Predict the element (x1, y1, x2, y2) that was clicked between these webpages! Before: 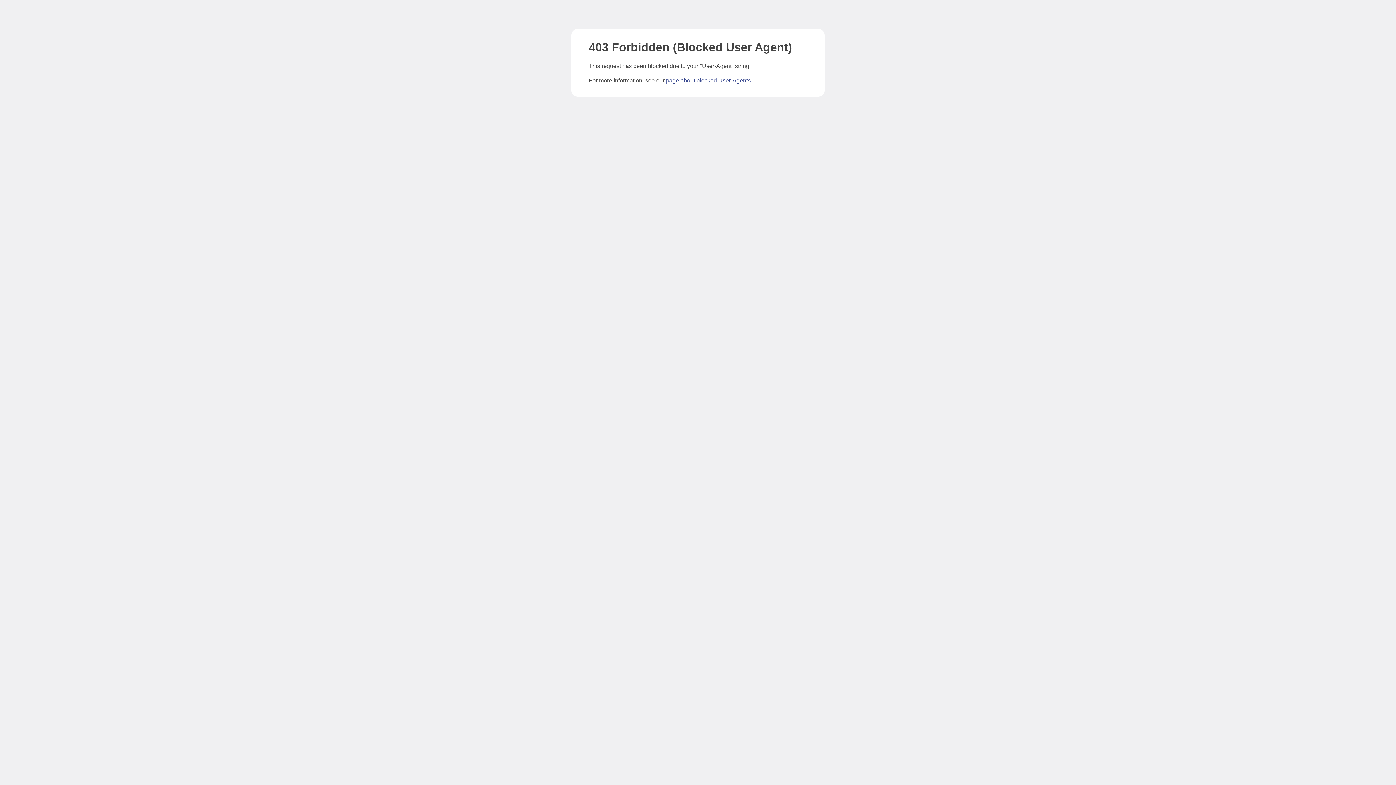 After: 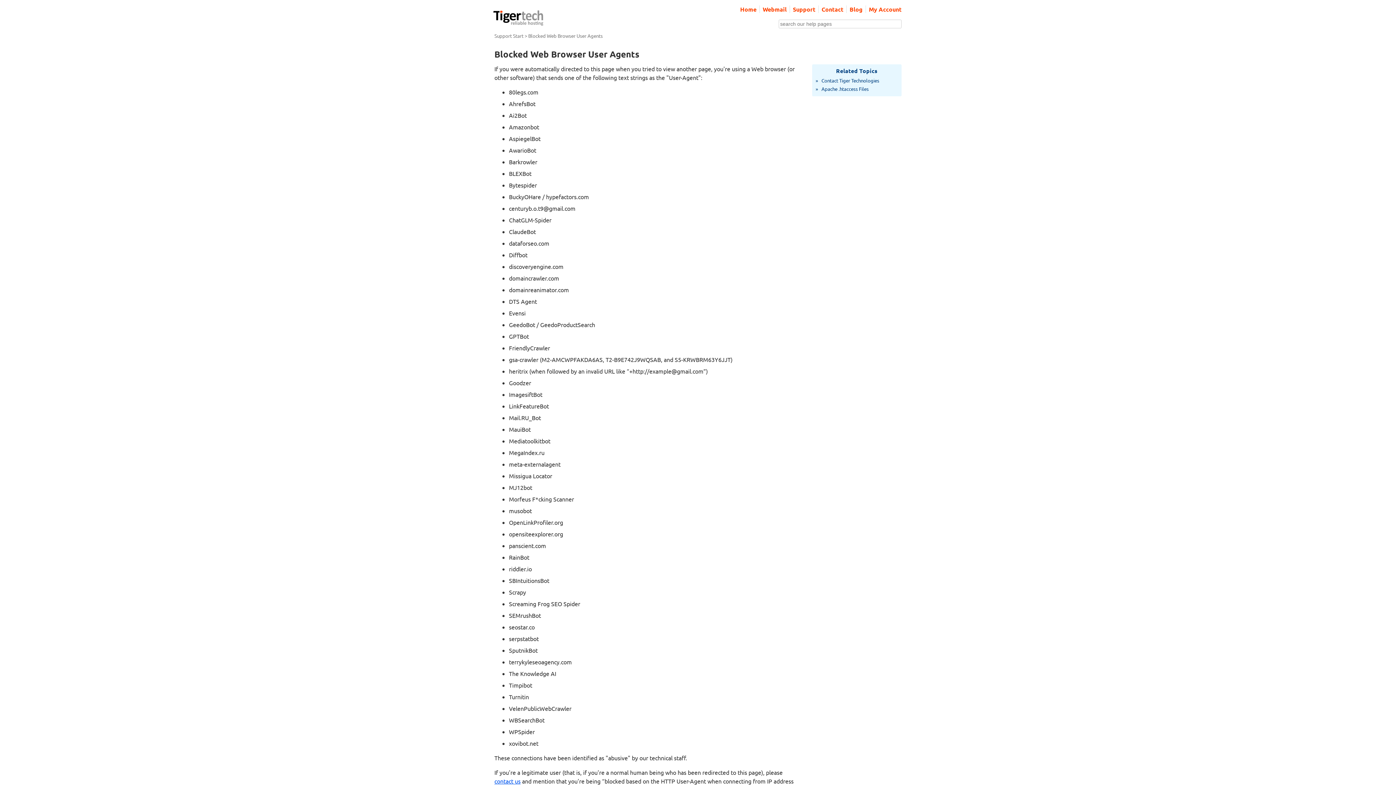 Action: bbox: (666, 77, 750, 83) label: page about blocked User-Agents